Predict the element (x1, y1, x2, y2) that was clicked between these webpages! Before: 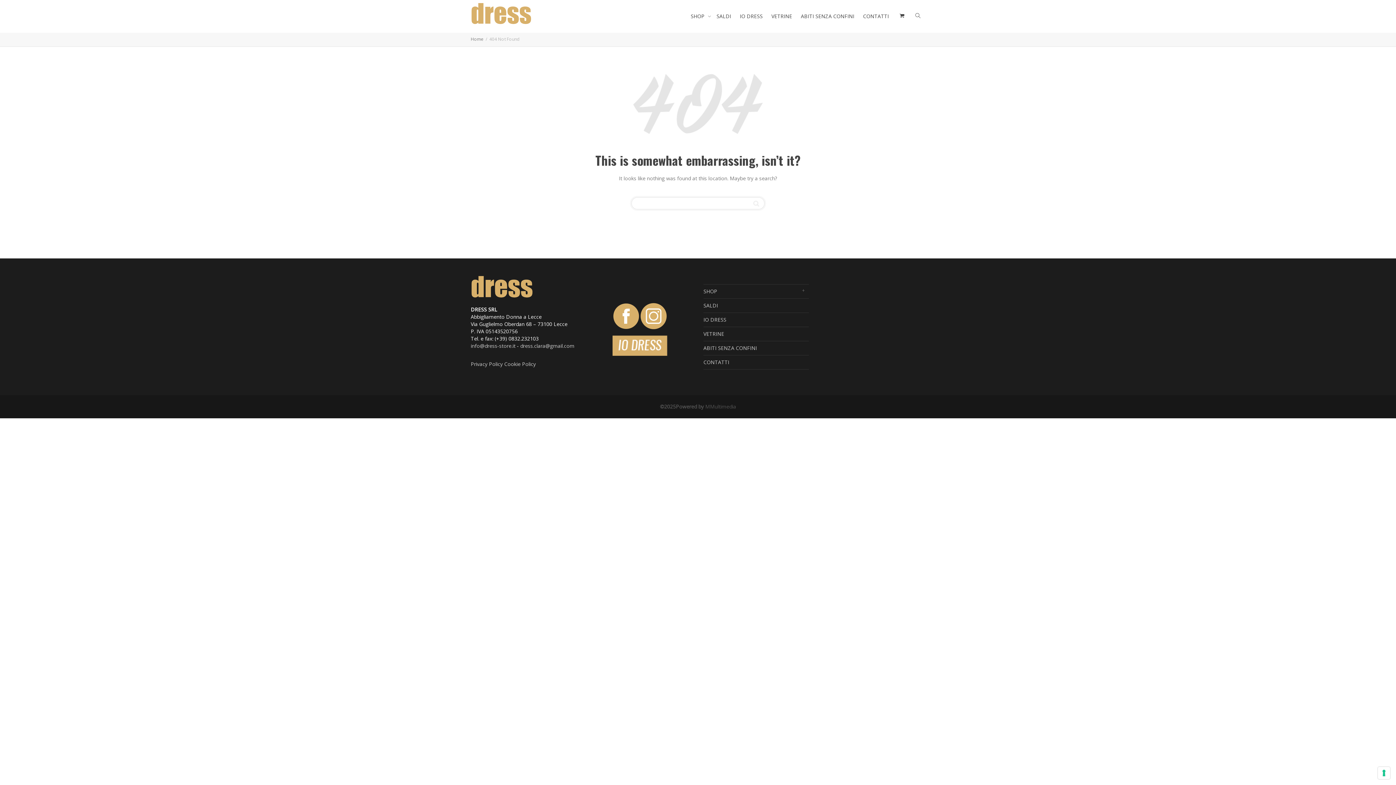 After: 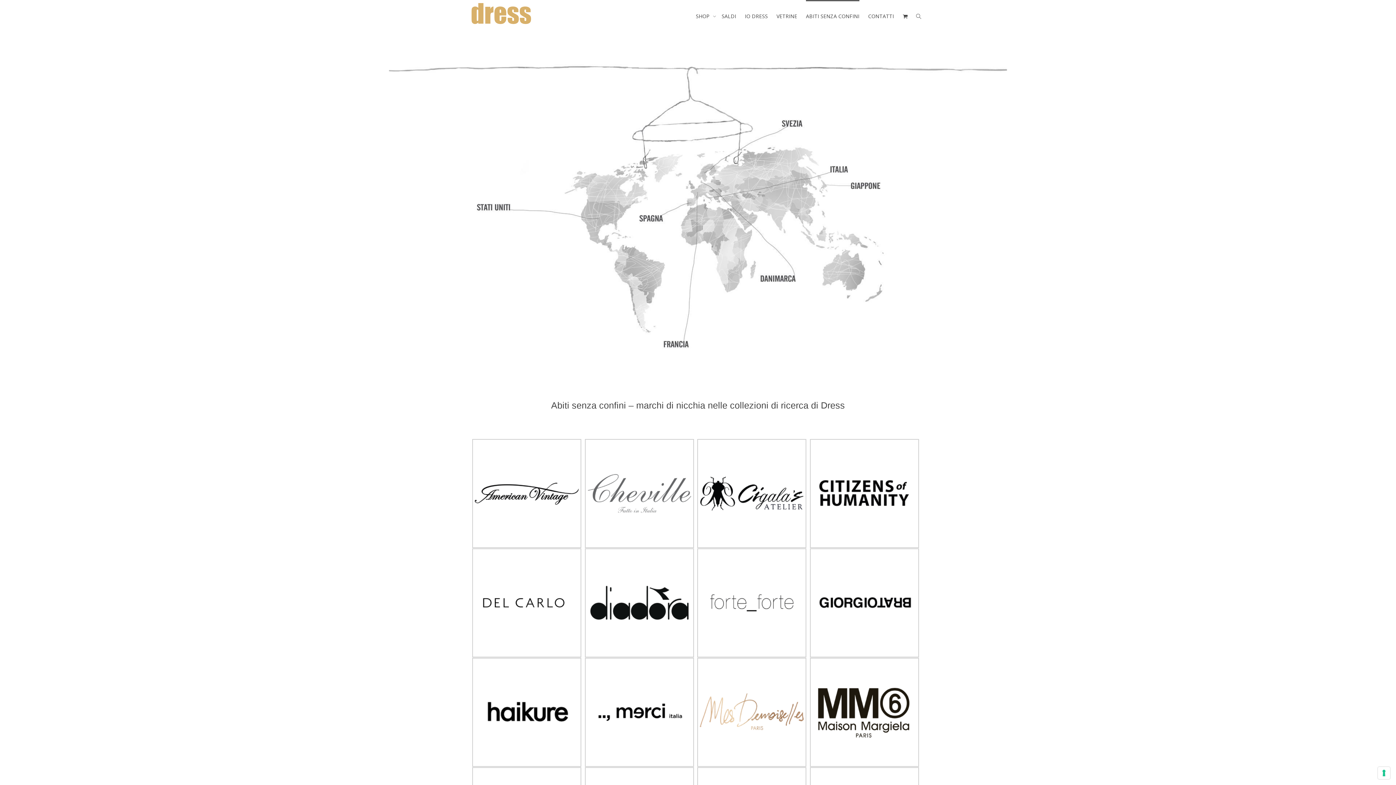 Action: label: ABITI SENZA CONFINI bbox: (801, 0, 854, 32)